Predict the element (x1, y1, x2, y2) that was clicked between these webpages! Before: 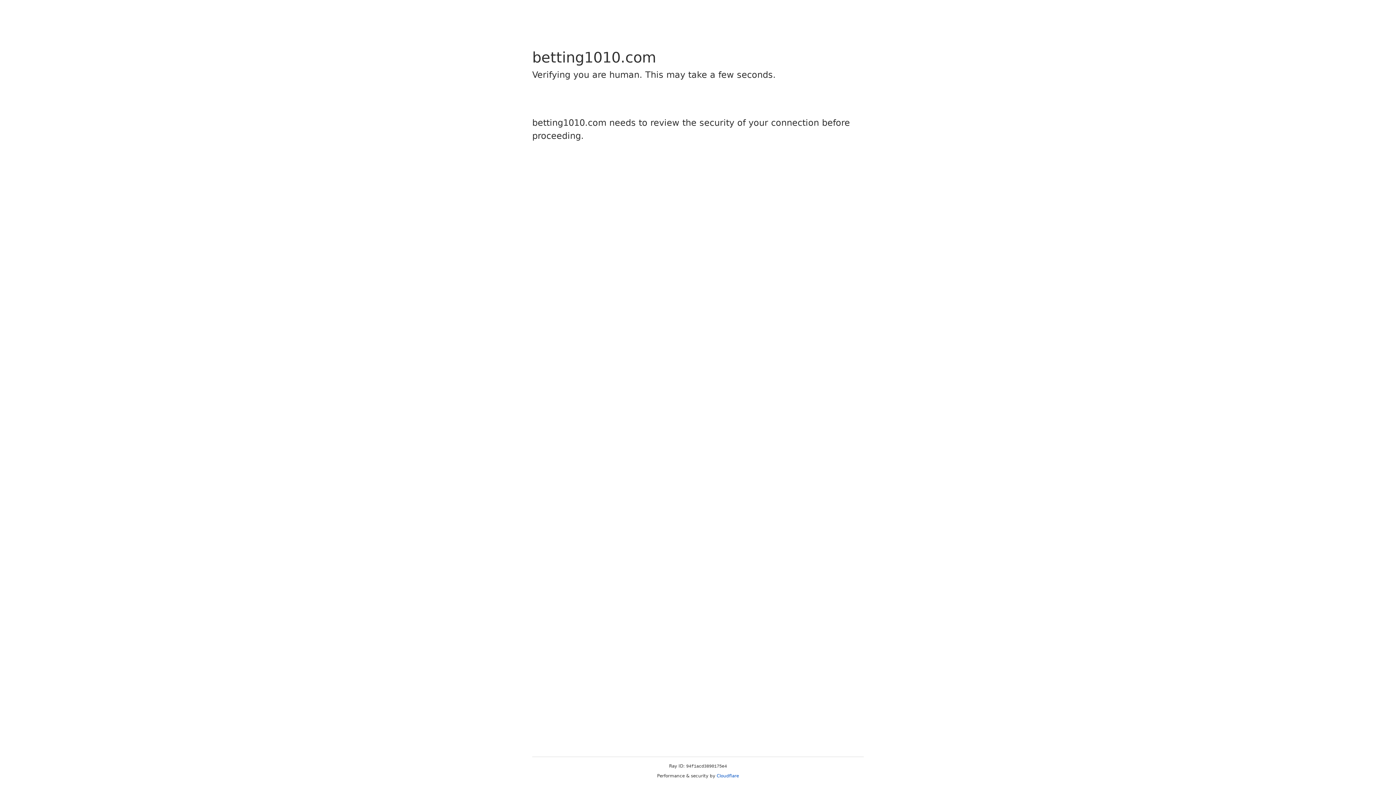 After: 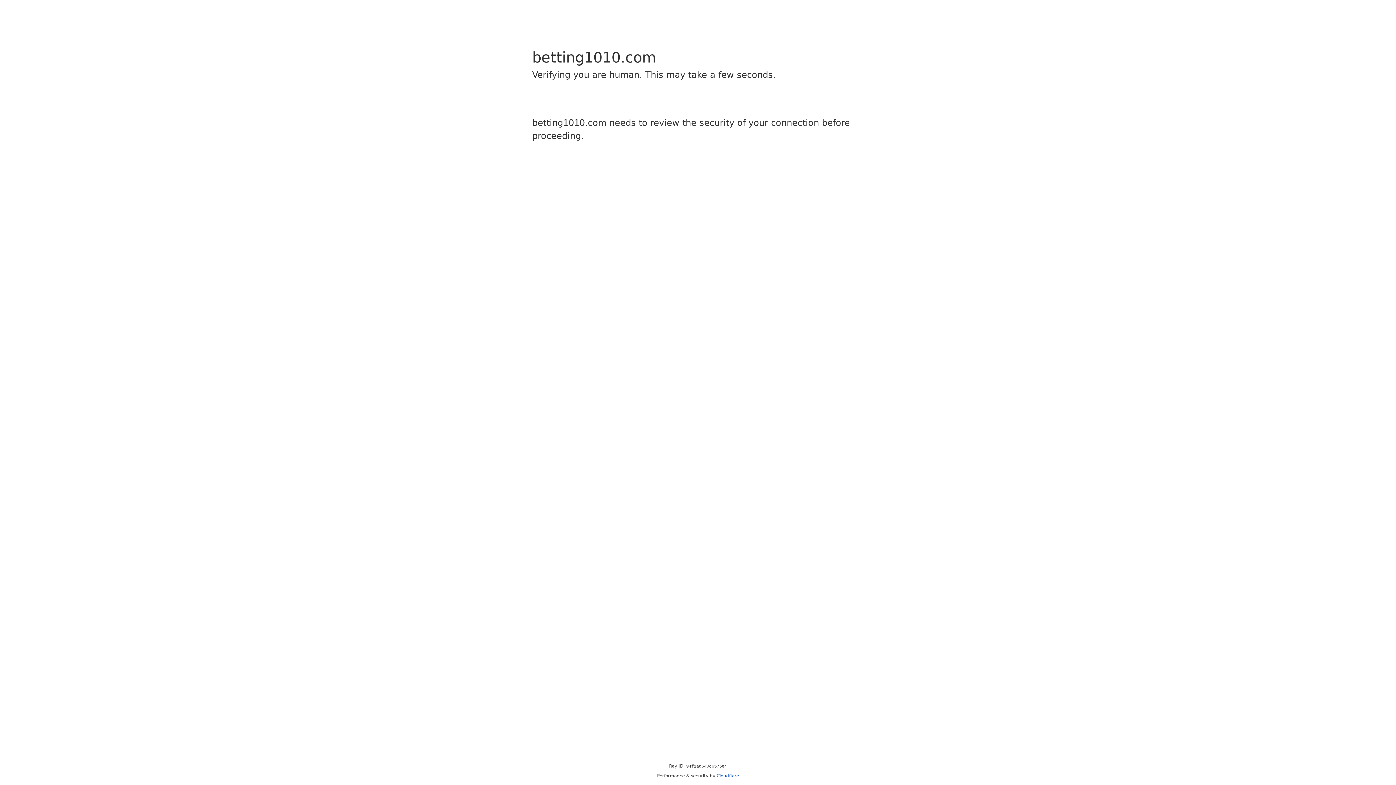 Action: label: Cloudflare bbox: (716, 773, 739, 778)